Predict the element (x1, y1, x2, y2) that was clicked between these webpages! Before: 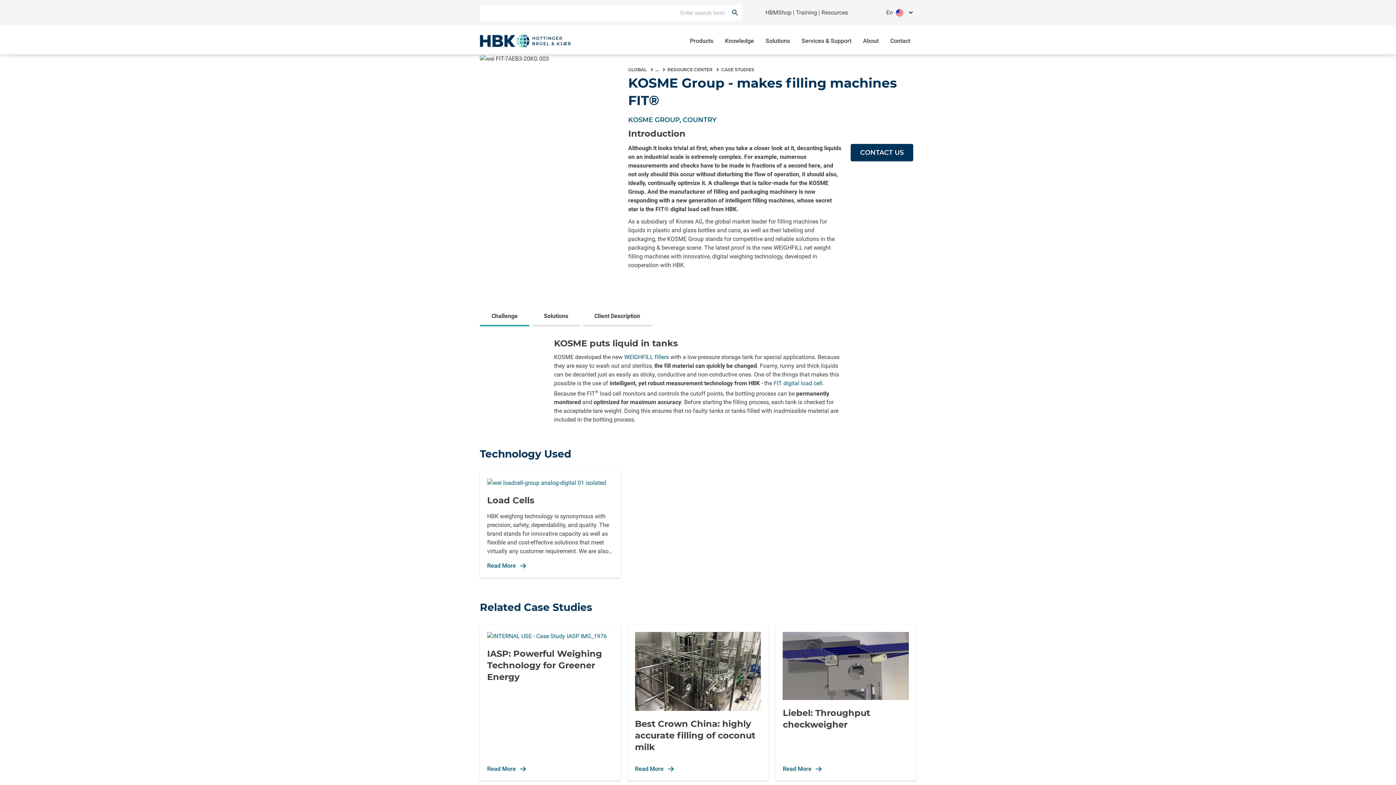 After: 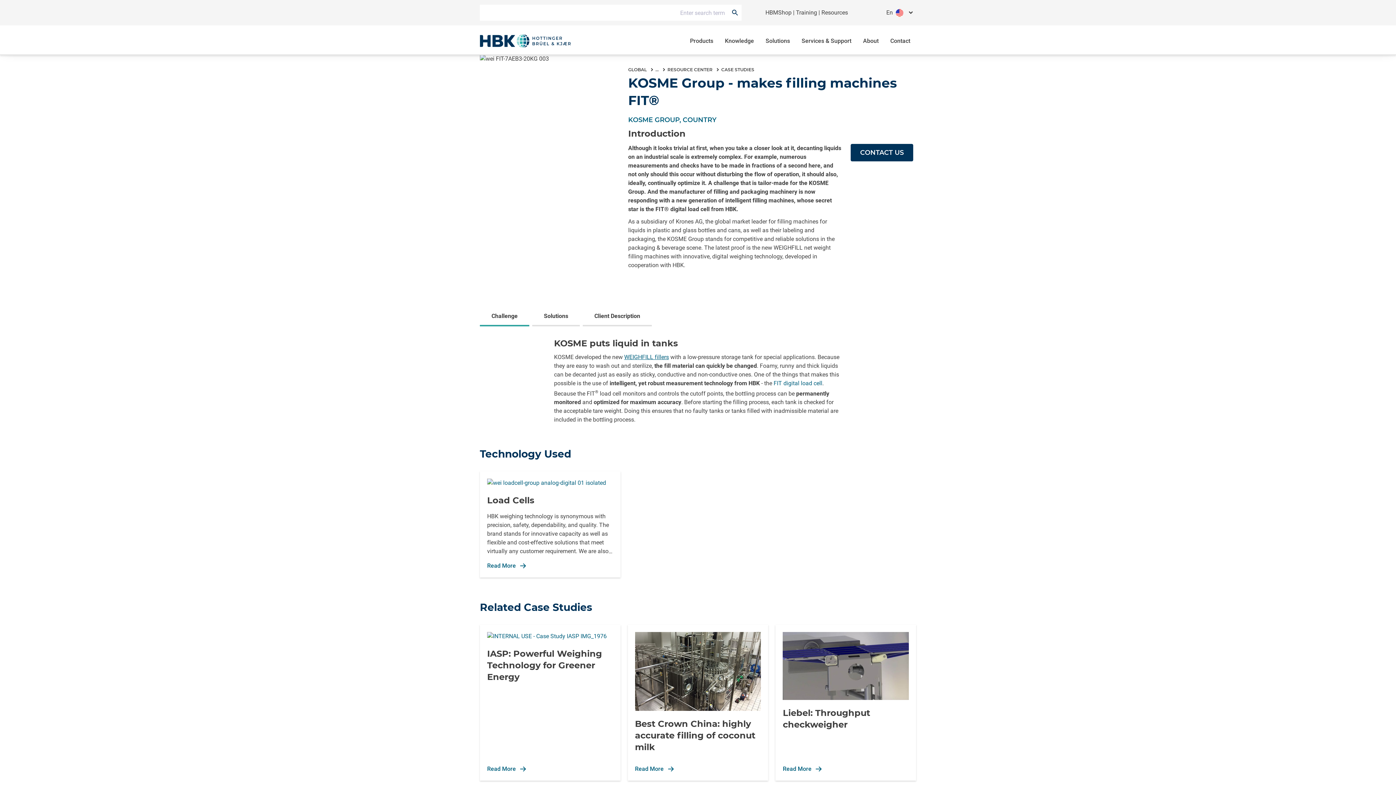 Action: label: WEIGHFILL fillers bbox: (624, 353, 669, 360)